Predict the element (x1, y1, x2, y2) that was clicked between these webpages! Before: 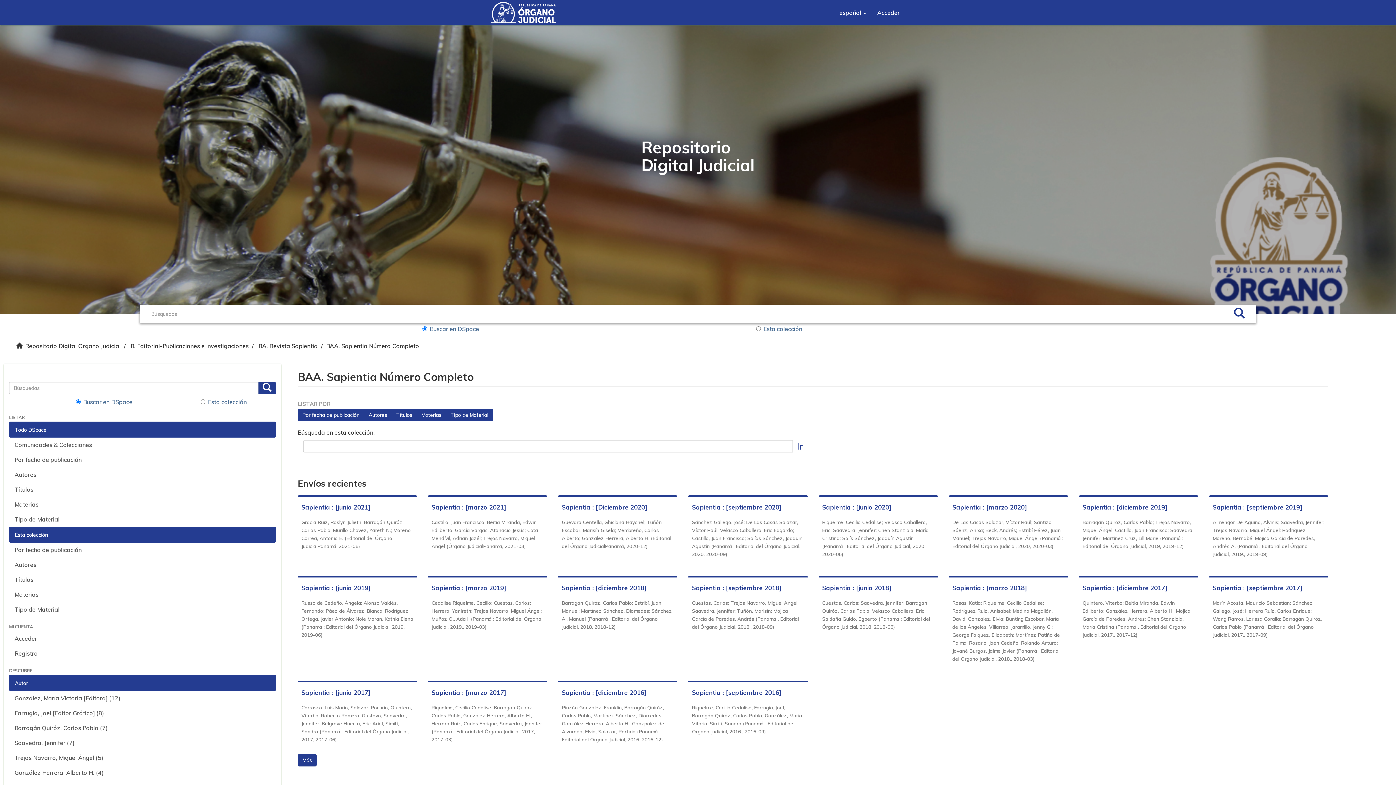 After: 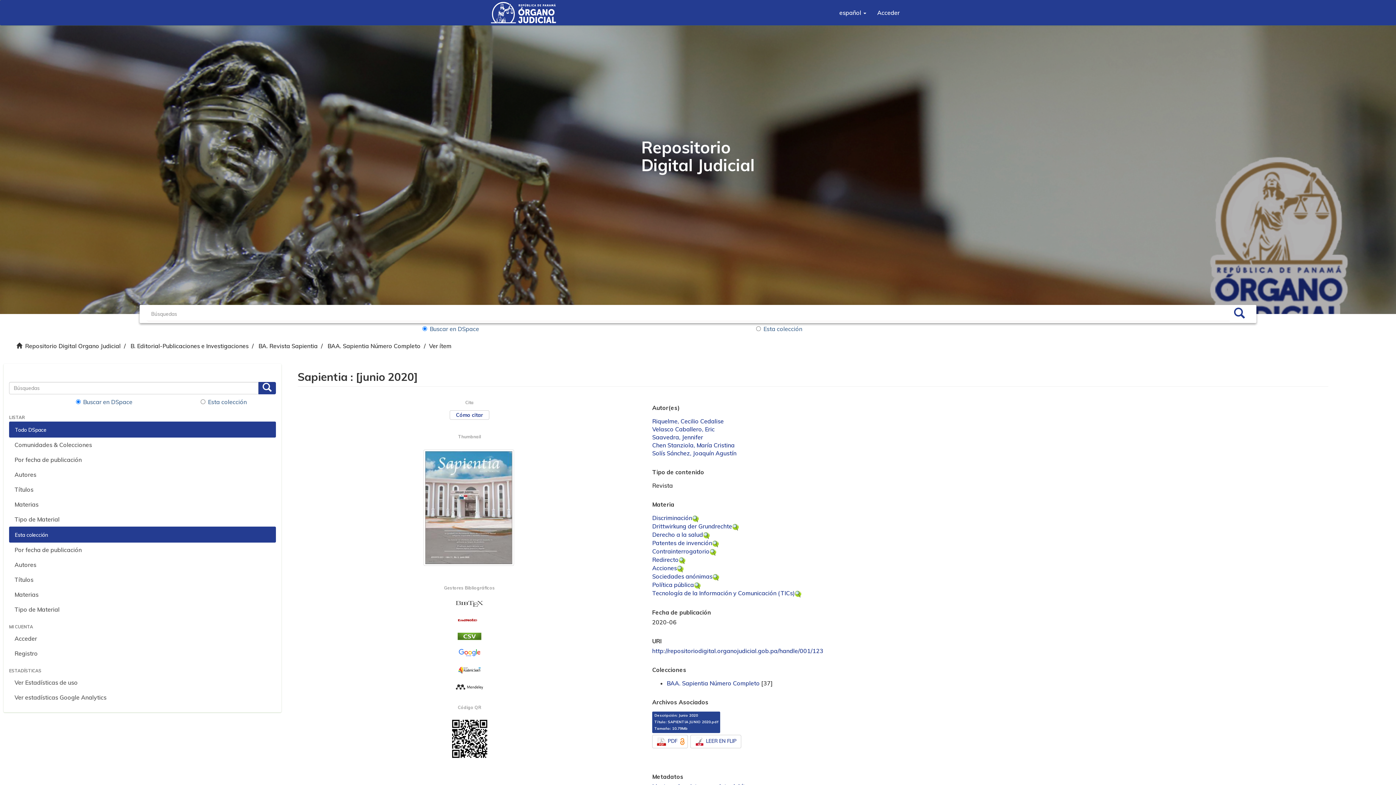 Action: bbox: (822, 503, 891, 511) label: Sapientia : [junio 2020]